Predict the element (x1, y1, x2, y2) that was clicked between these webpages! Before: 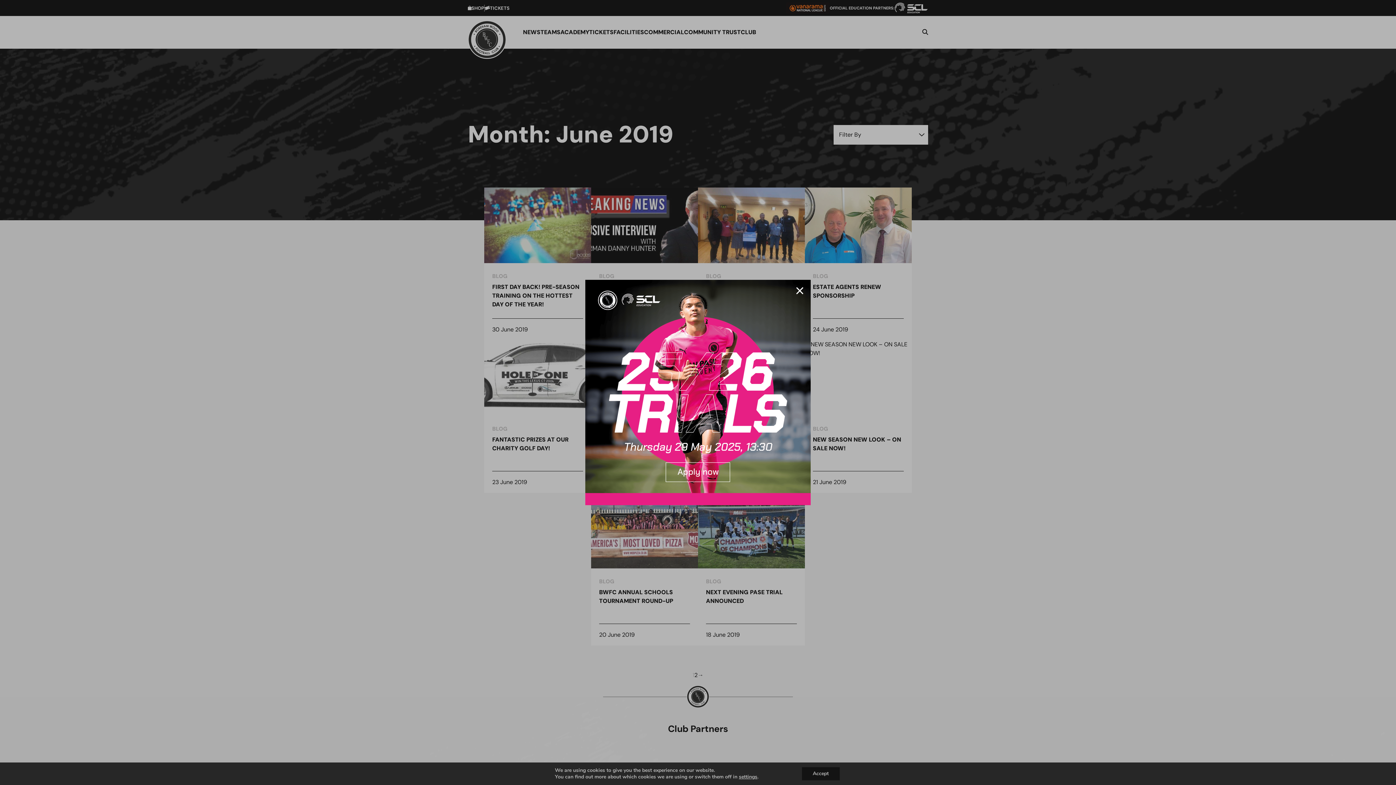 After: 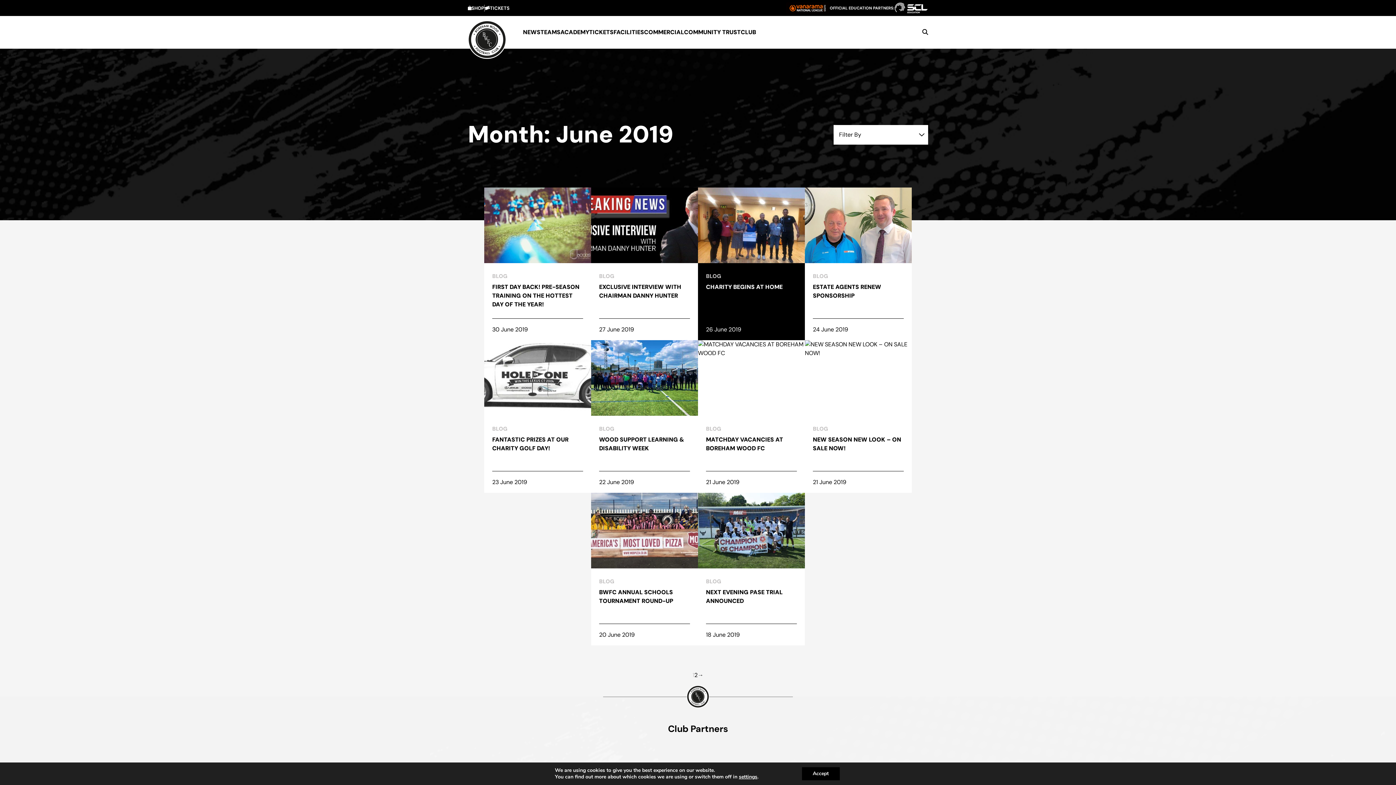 Action: bbox: (796, 287, 803, 297)